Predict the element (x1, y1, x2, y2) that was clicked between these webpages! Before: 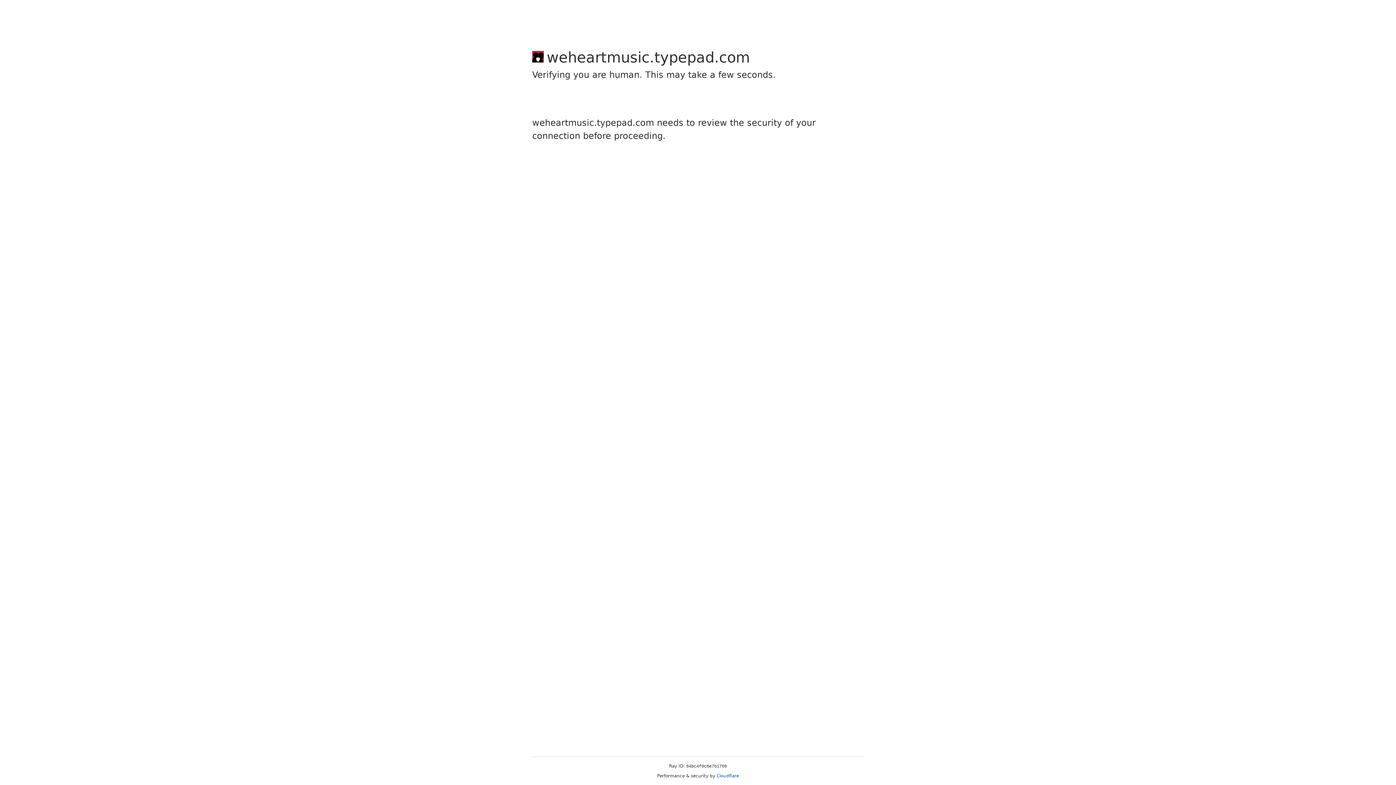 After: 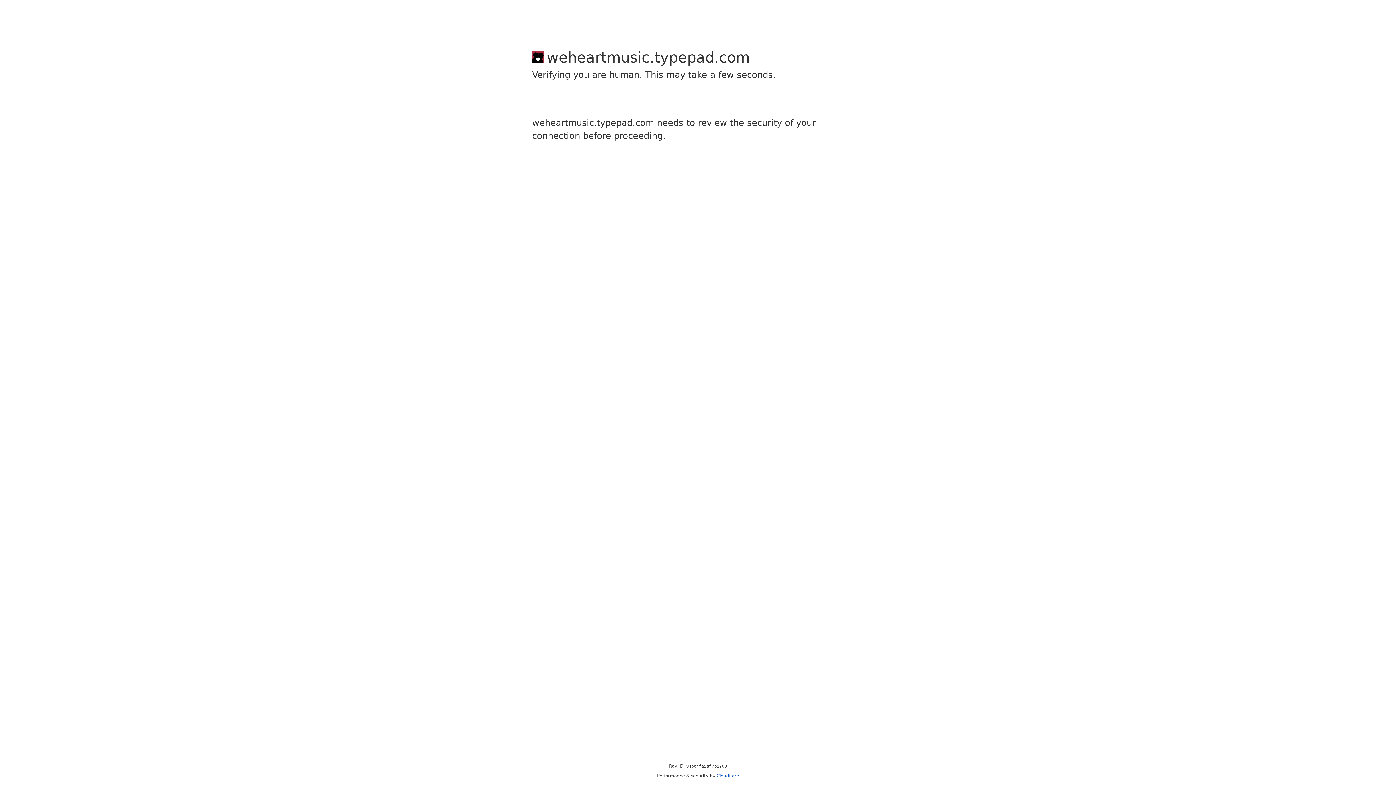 Action: bbox: (716, 773, 739, 778) label: Cloudflare